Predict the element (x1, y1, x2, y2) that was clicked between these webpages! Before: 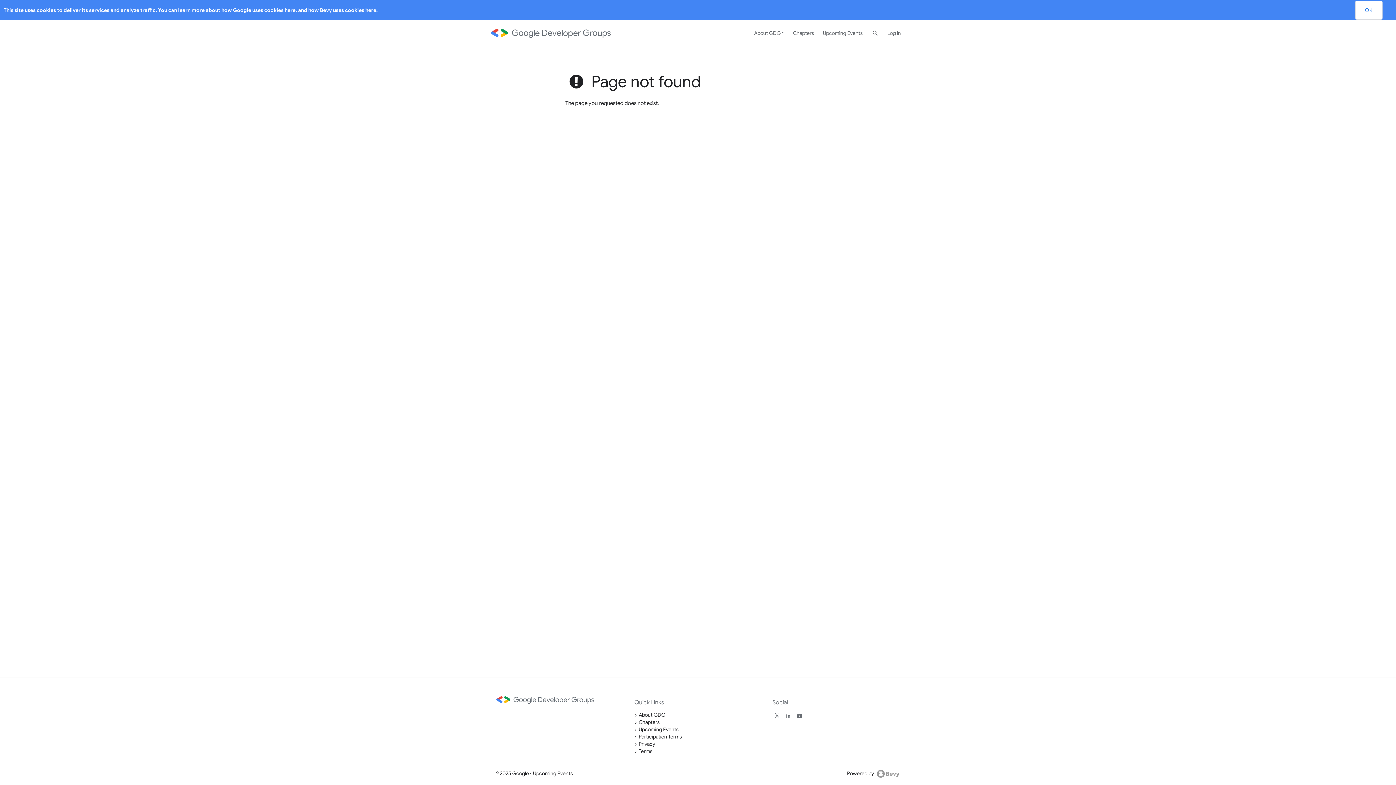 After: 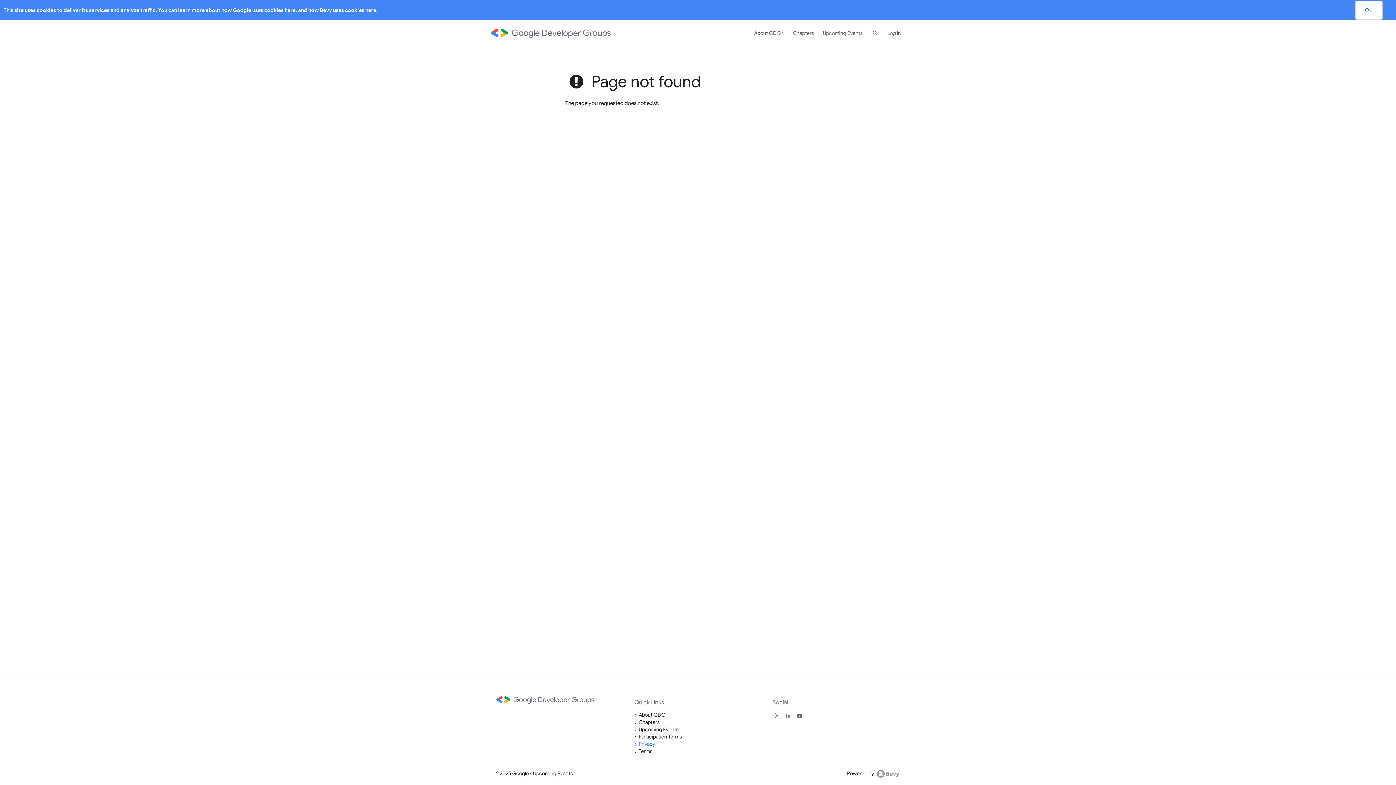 Action: label: Privacy bbox: (638, 740, 655, 747)